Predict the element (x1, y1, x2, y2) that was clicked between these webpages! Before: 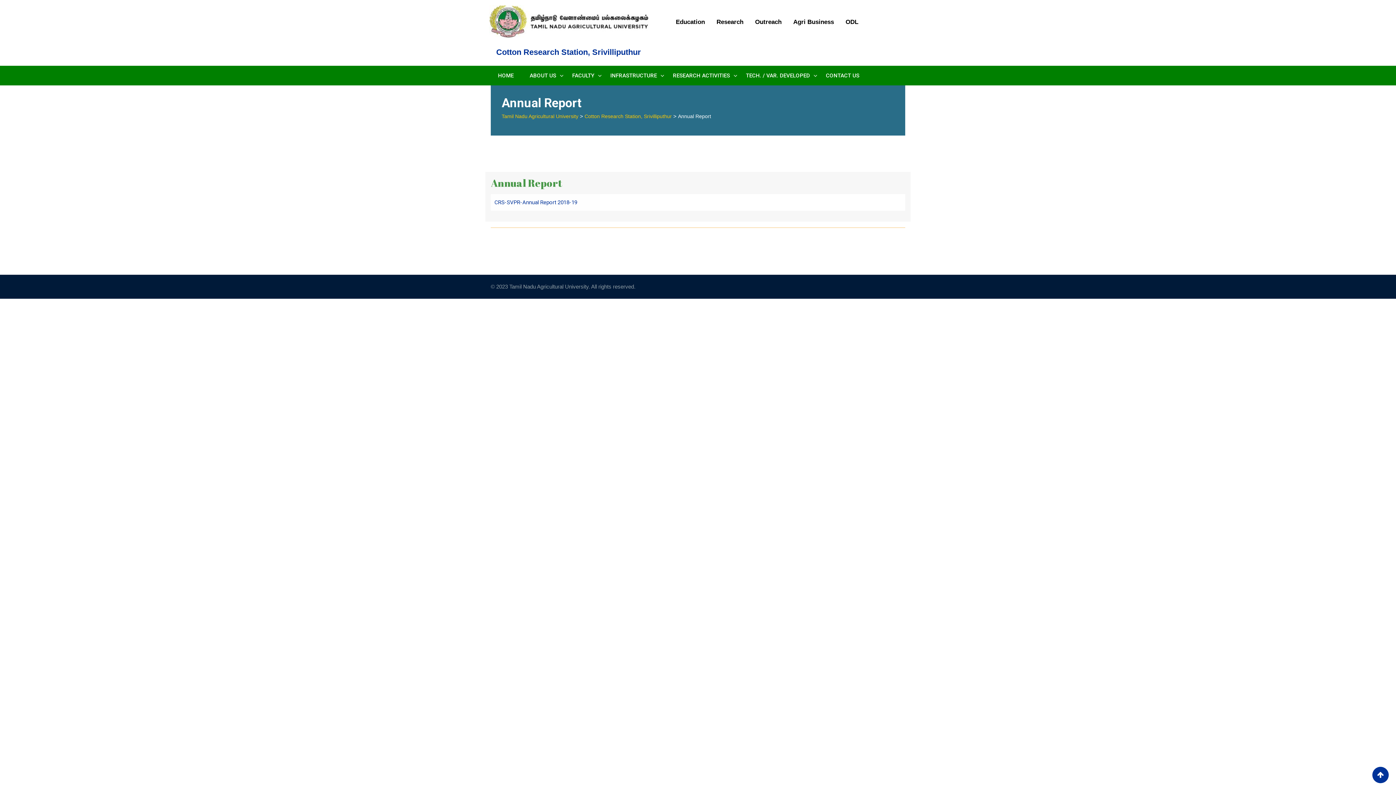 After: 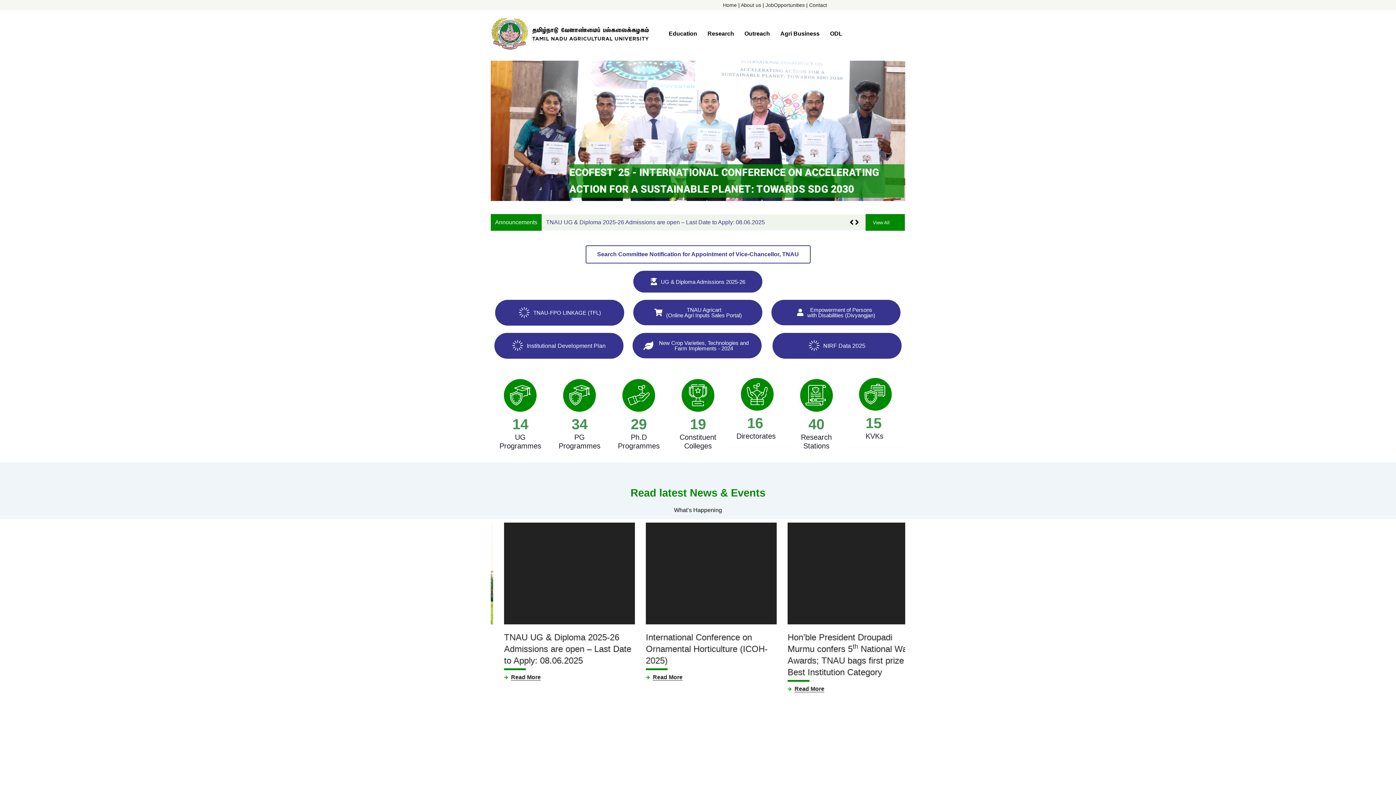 Action: bbox: (501, 113, 578, 119) label: Tamil Nadu Agricultural University